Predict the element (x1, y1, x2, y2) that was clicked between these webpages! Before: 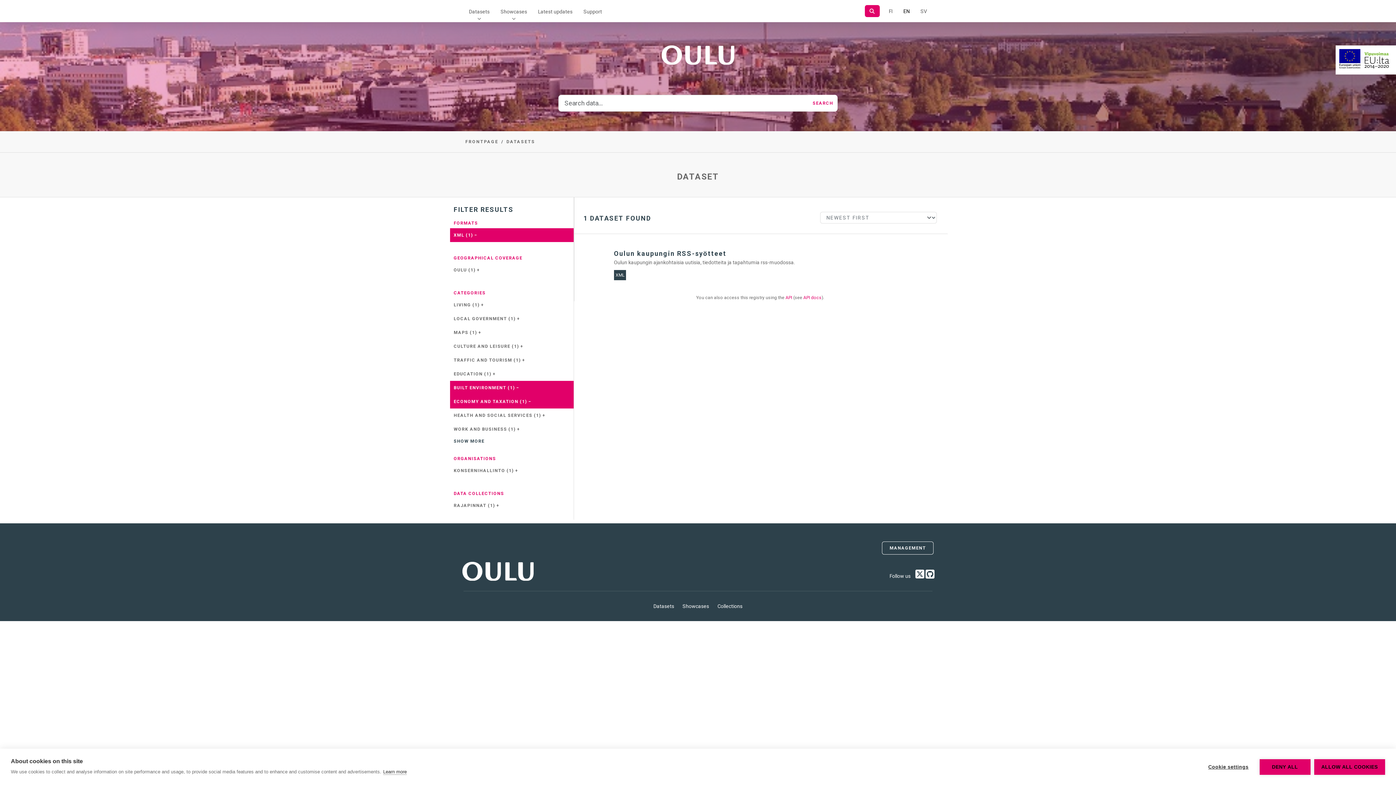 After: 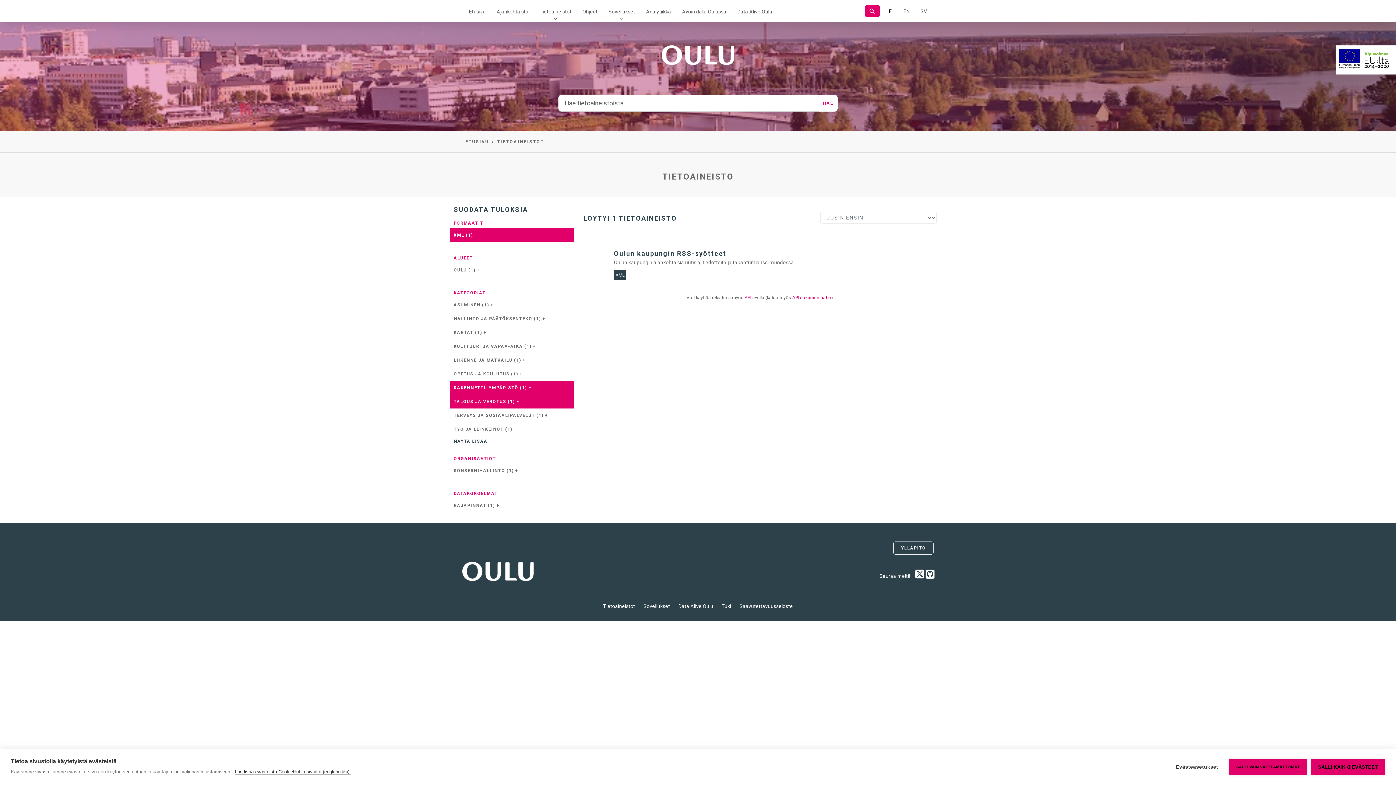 Action: label: In Finnish bbox: (883, 0, 898, 22)